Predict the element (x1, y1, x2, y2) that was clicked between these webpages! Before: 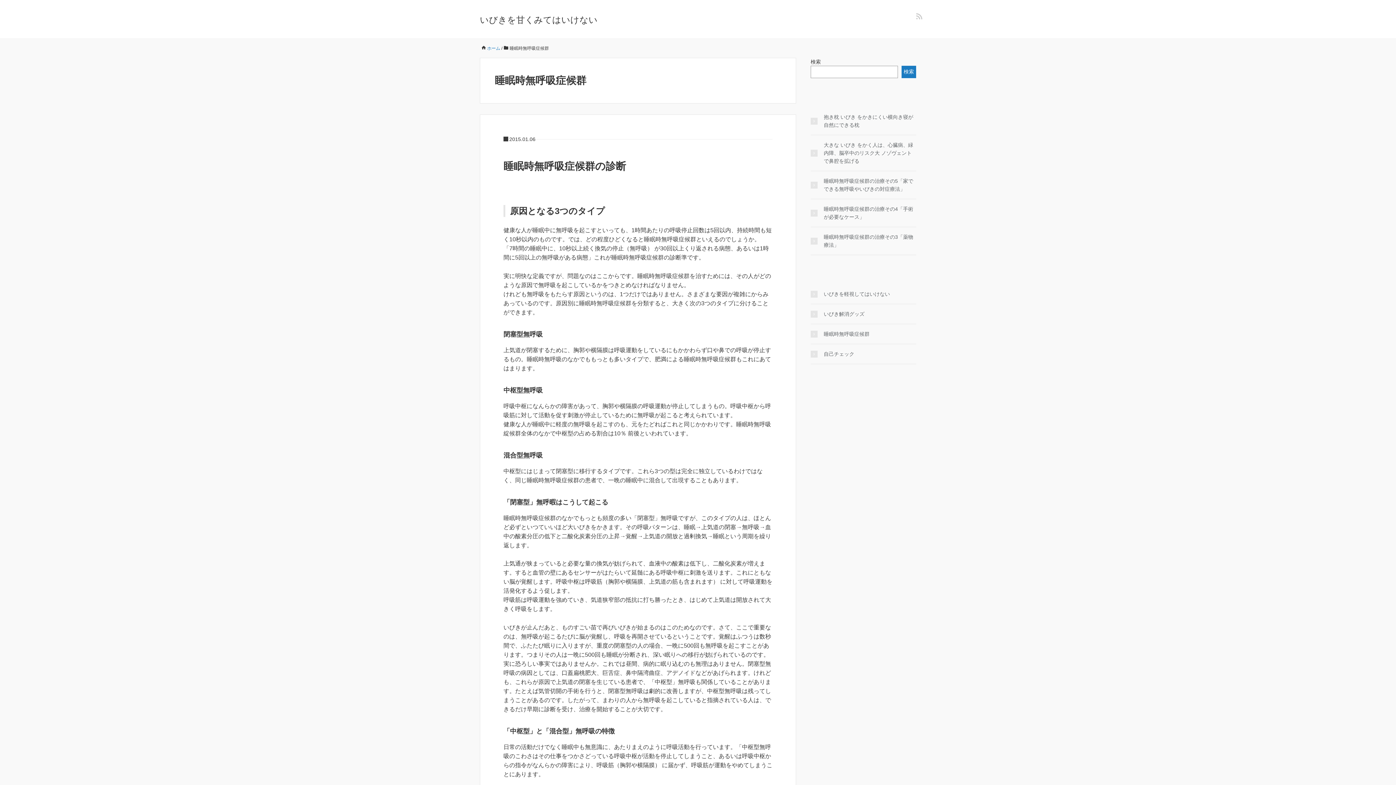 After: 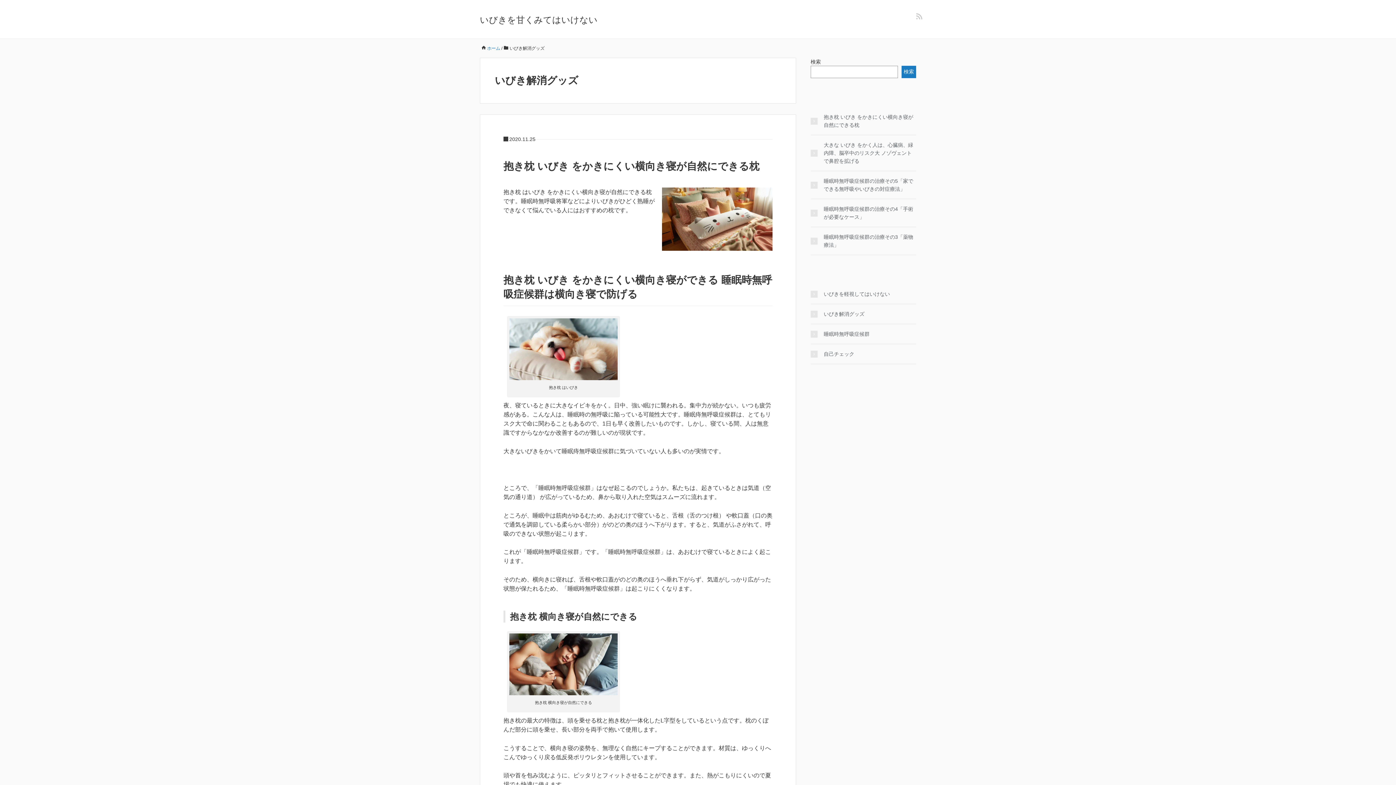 Action: label: いびき解消グッズ bbox: (810, 310, 864, 318)